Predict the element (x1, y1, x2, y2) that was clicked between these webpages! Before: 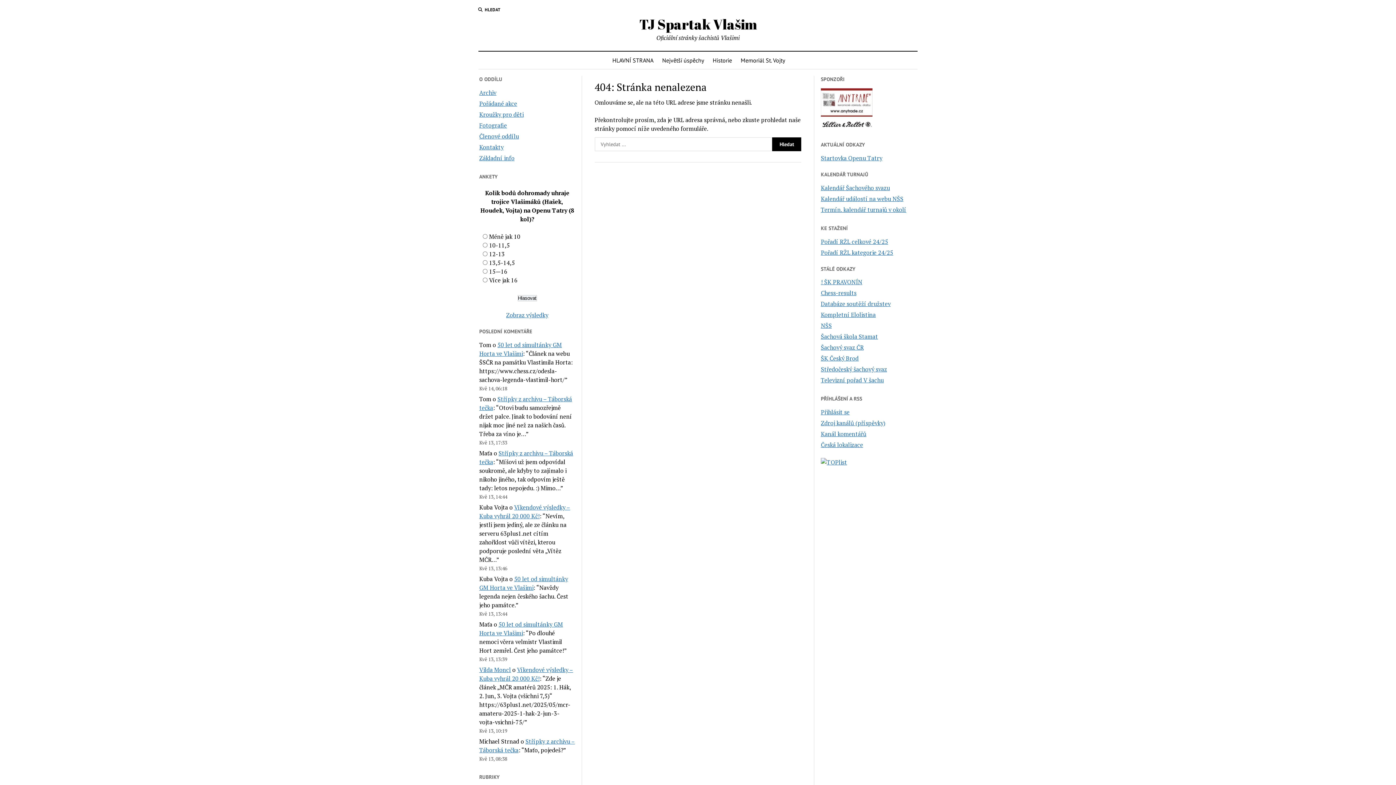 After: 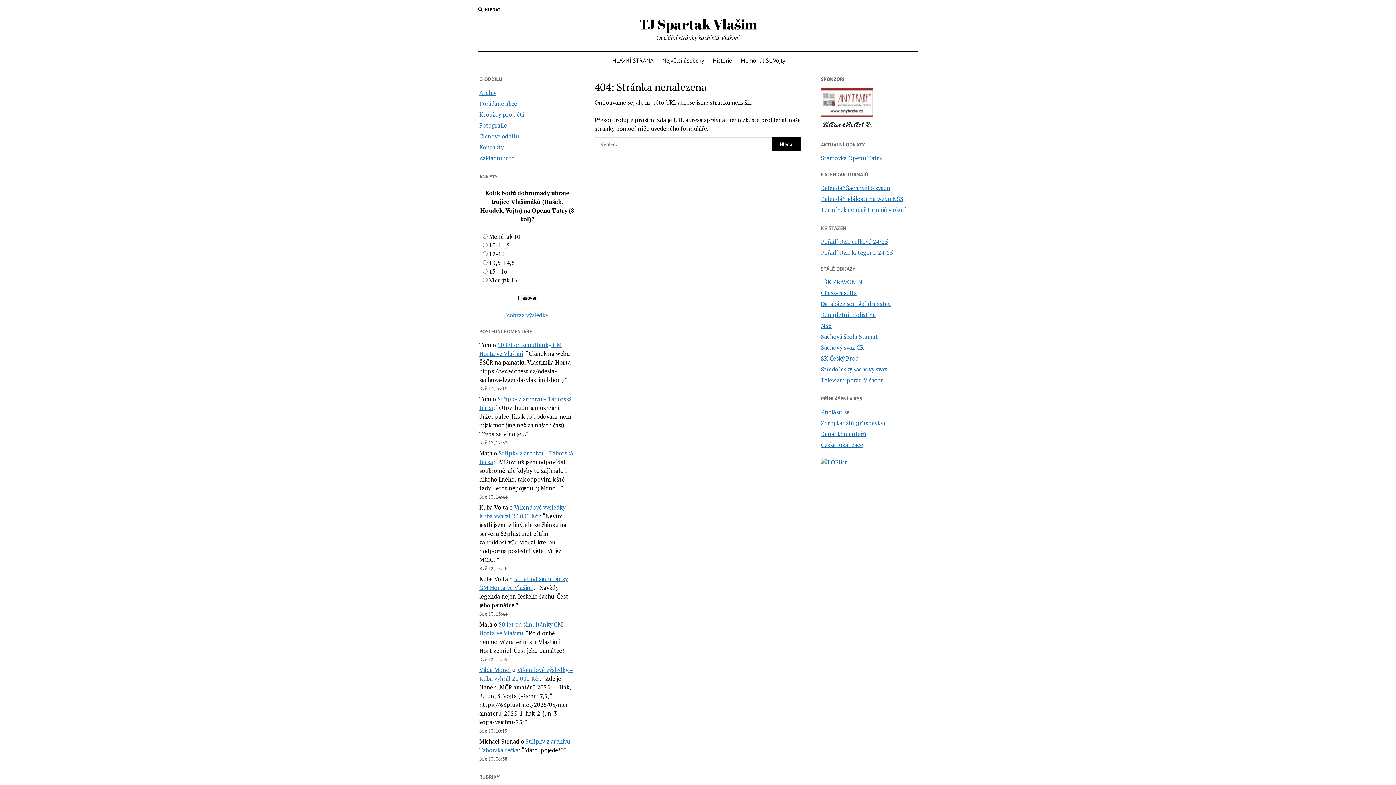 Action: label: Termín. kalendář turnajů v okolí bbox: (821, 205, 906, 213)